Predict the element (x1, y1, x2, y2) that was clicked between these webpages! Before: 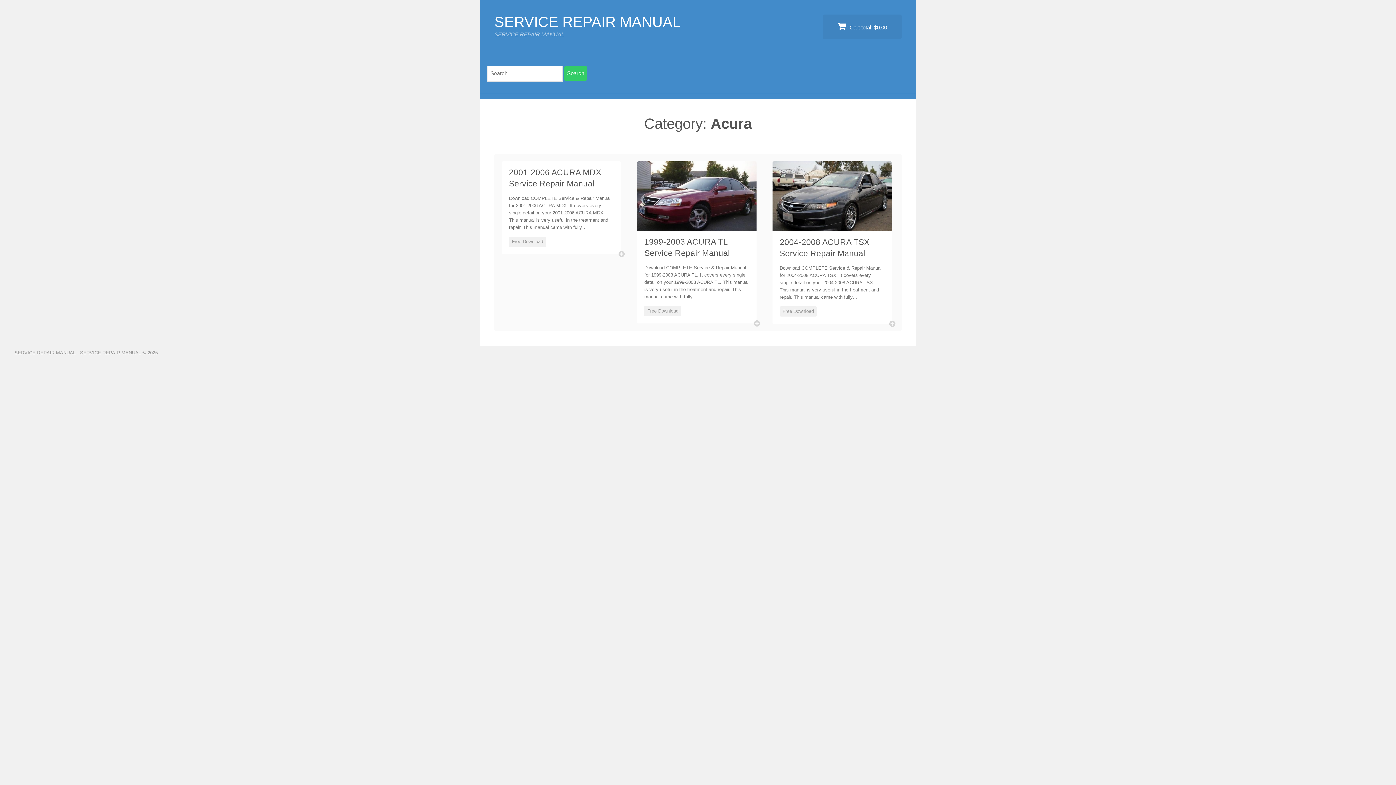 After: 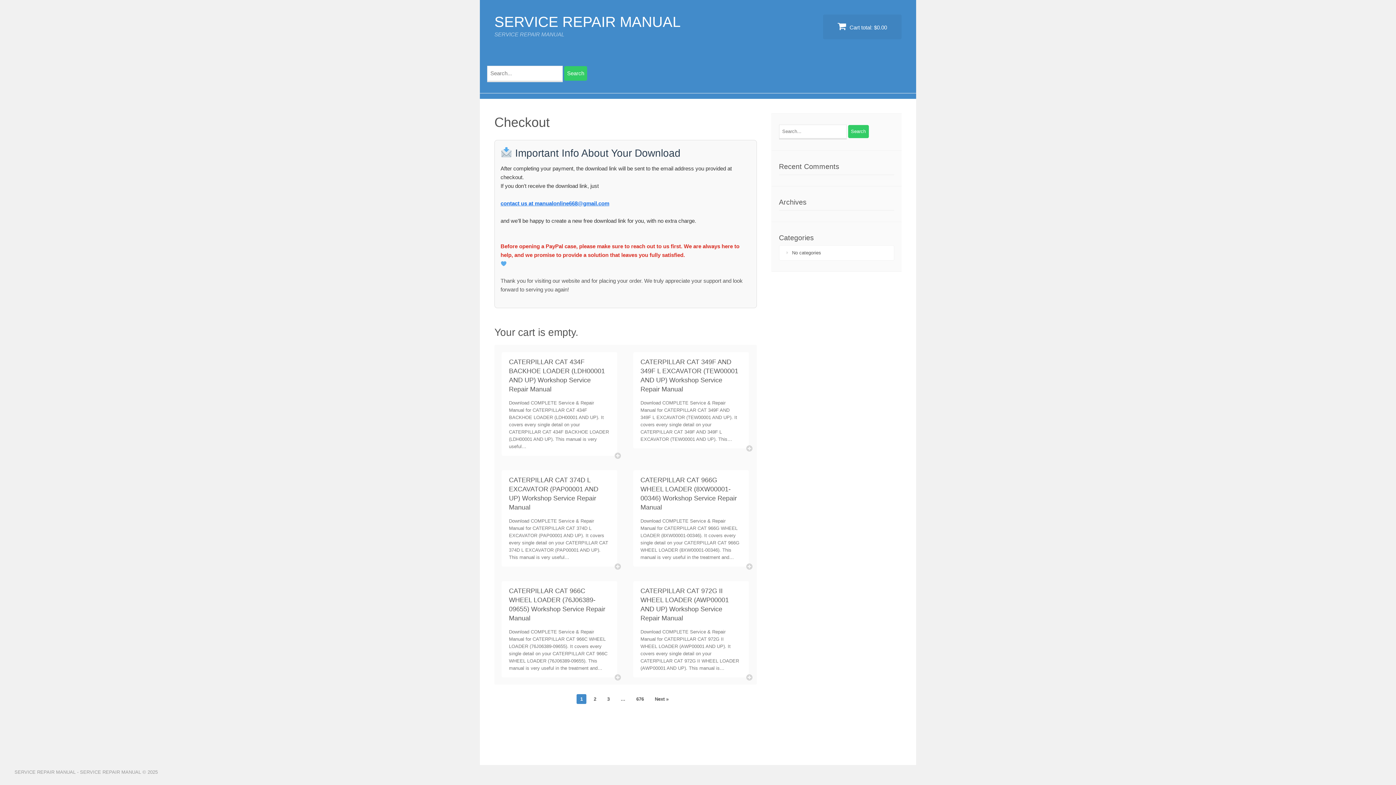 Action: label:  Cart total: $0.00 bbox: (823, 14, 901, 39)